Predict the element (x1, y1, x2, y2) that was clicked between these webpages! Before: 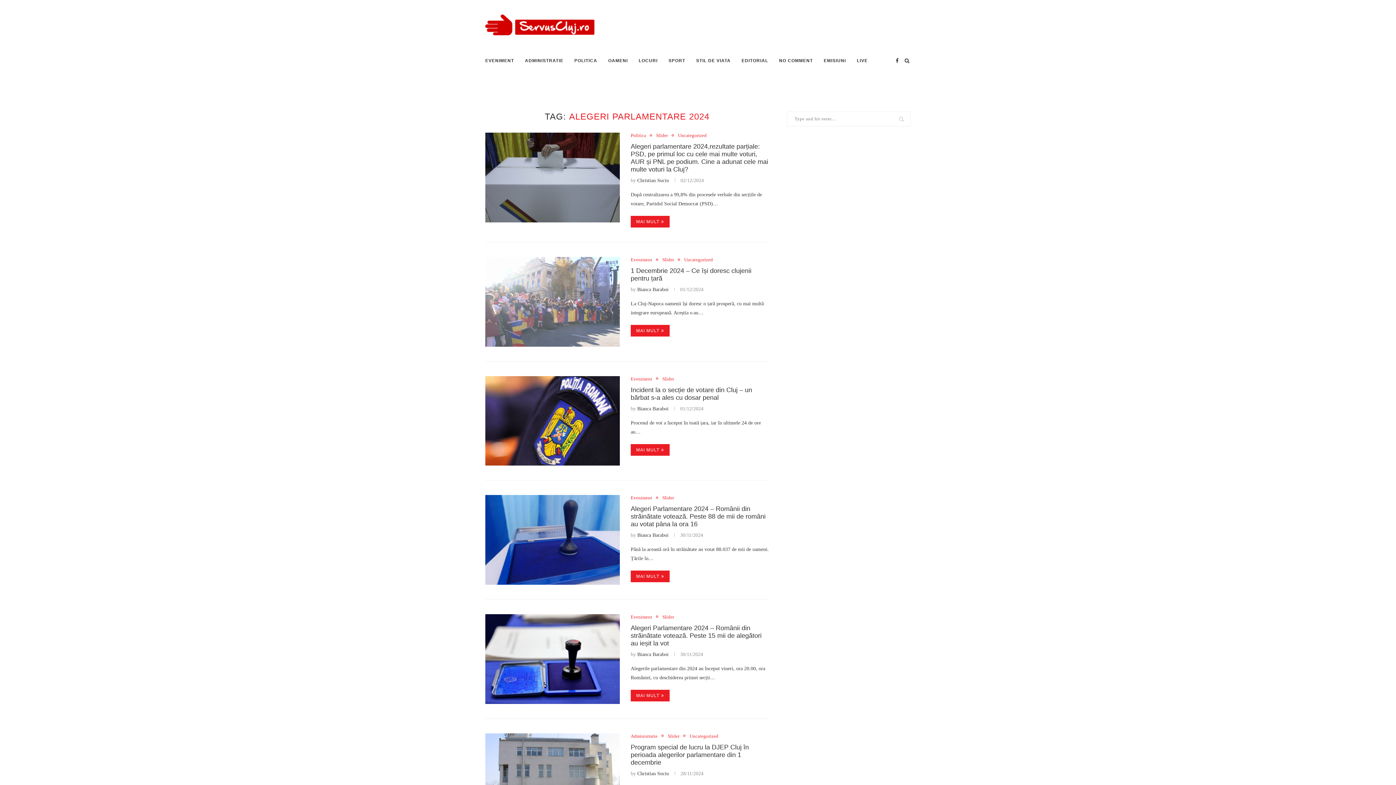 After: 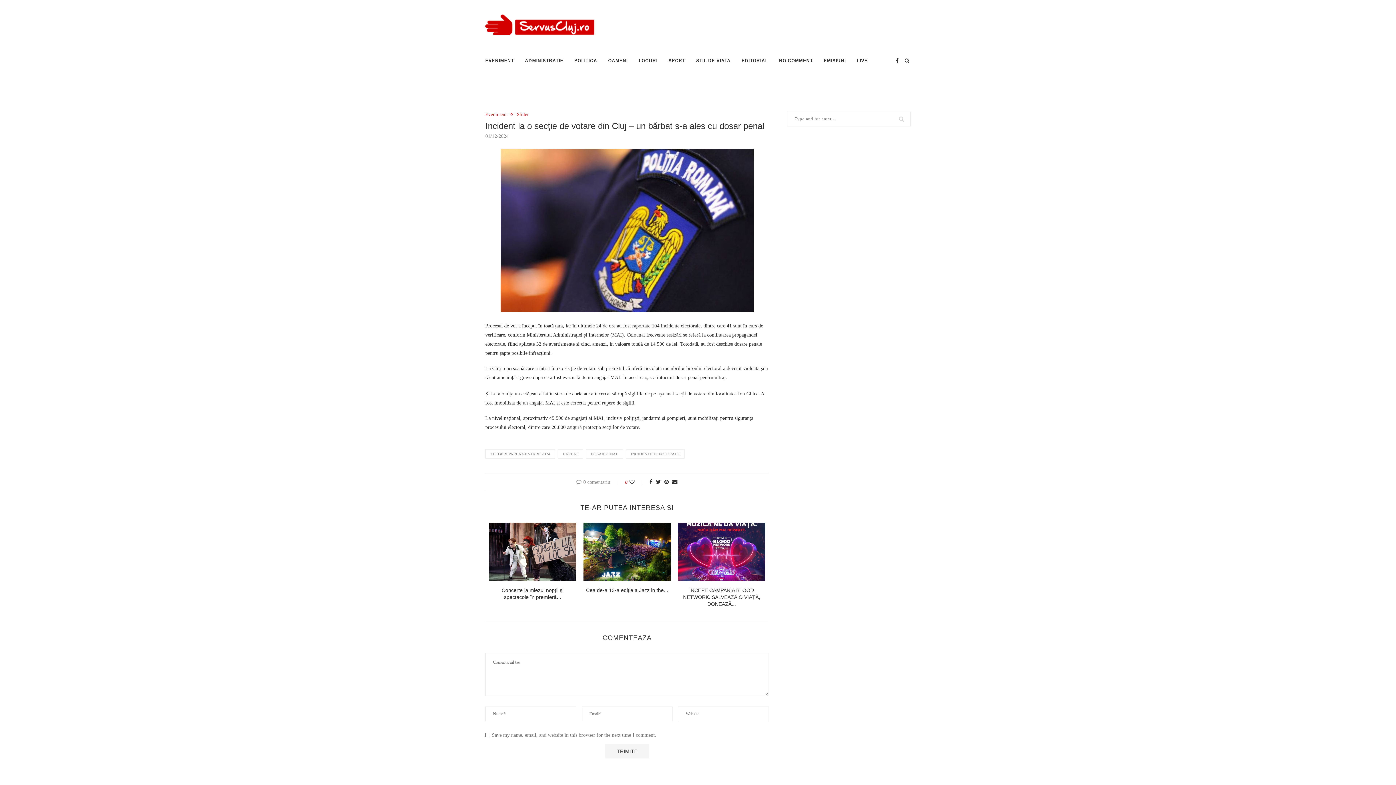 Action: label: Incident la o secție de votare din Cluj – un bărbat s-a ales cu dosar penal bbox: (630, 386, 752, 401)